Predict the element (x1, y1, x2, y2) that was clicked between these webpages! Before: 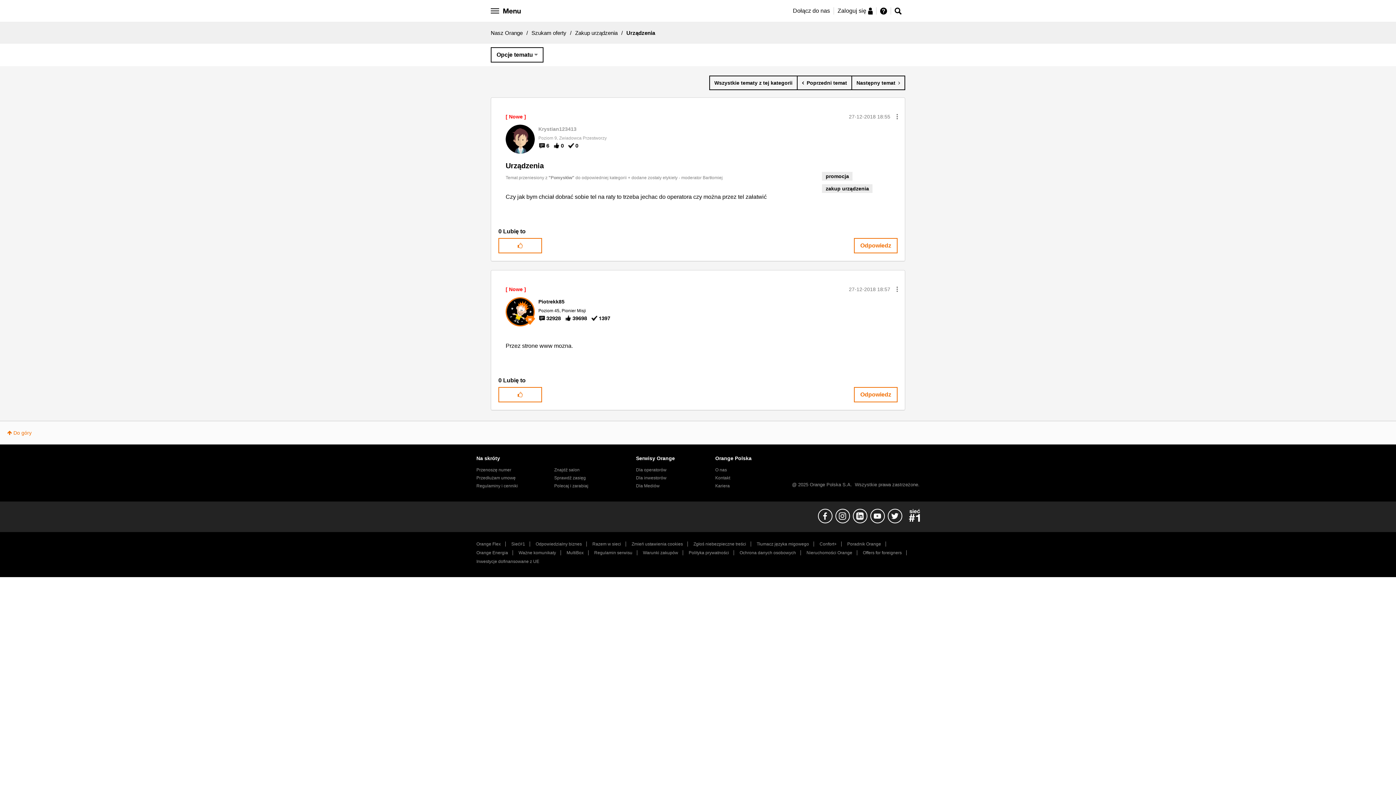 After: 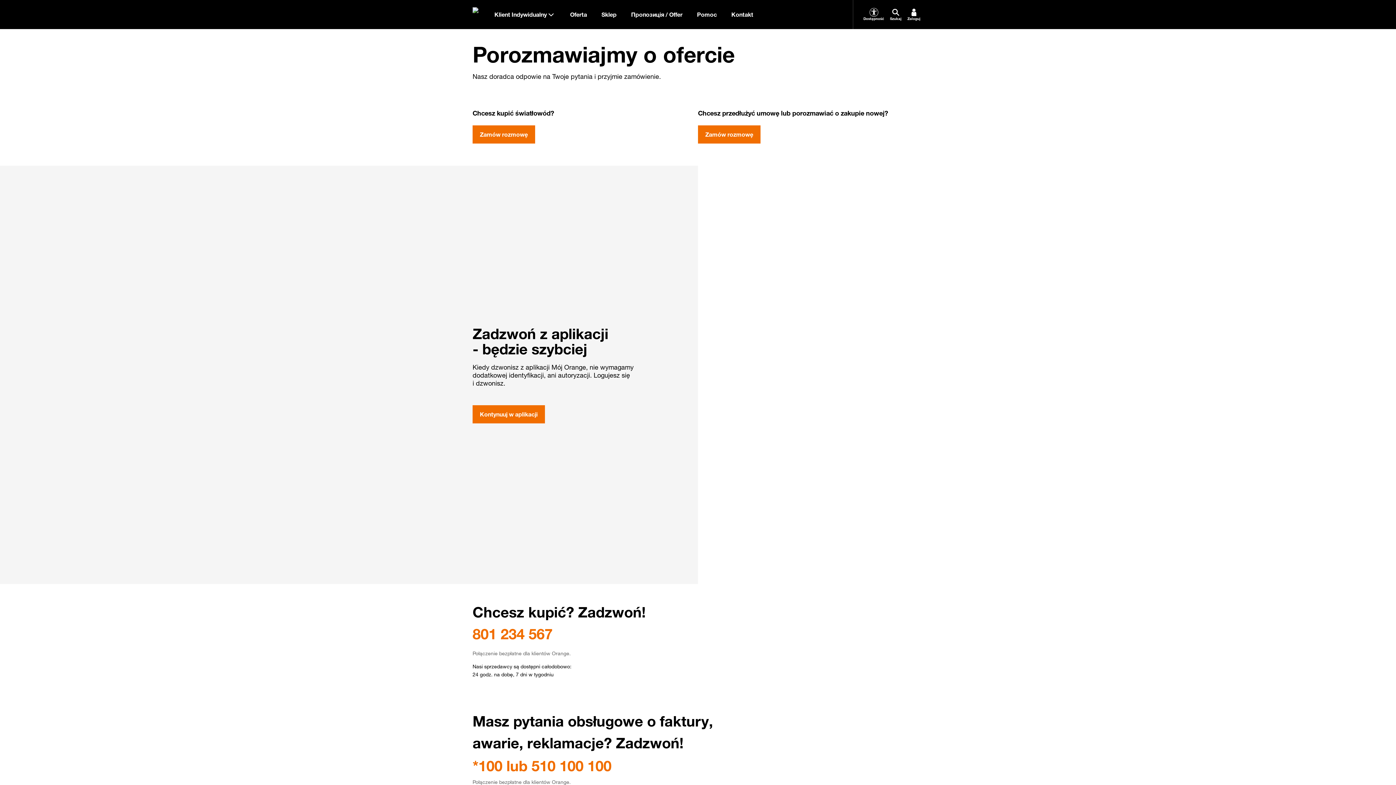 Action: label: Kontakt bbox: (715, 475, 730, 480)